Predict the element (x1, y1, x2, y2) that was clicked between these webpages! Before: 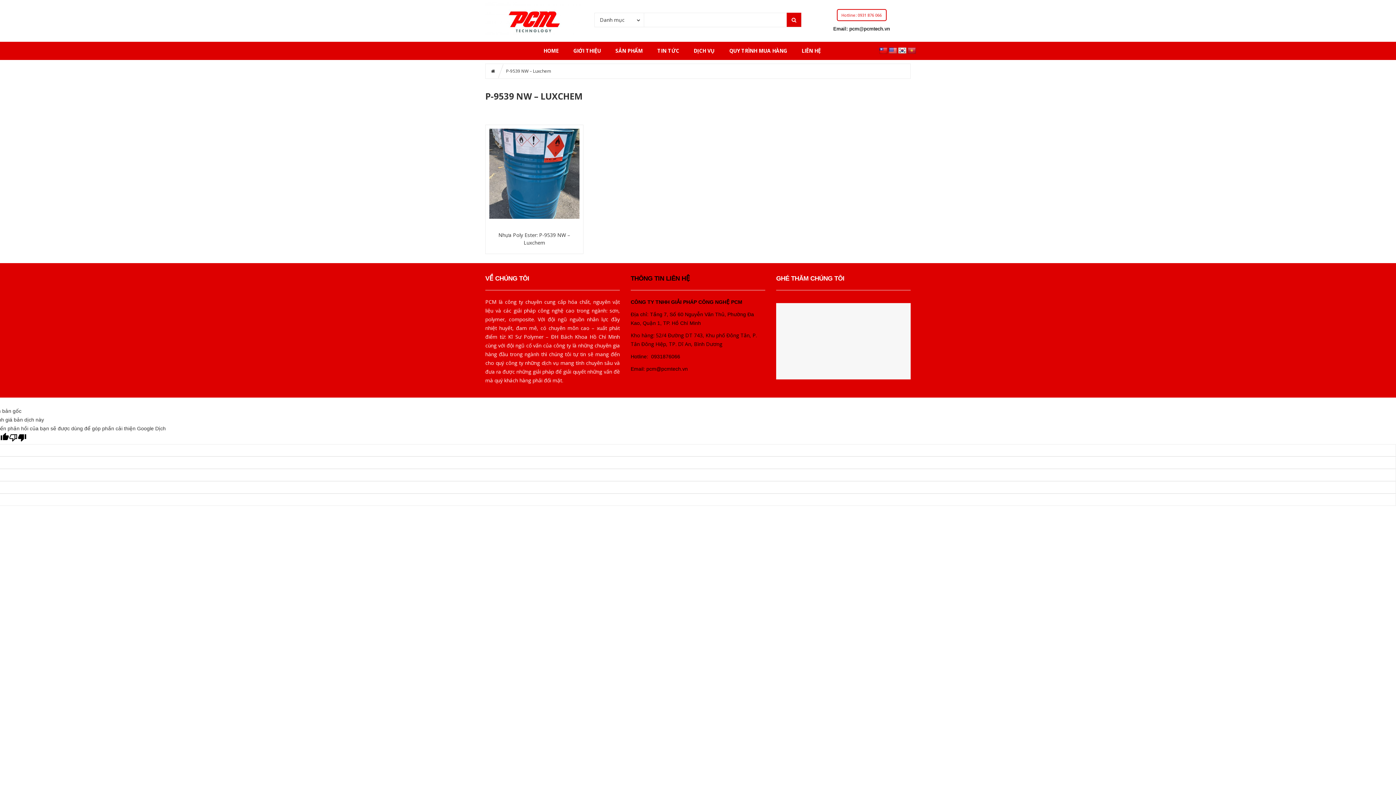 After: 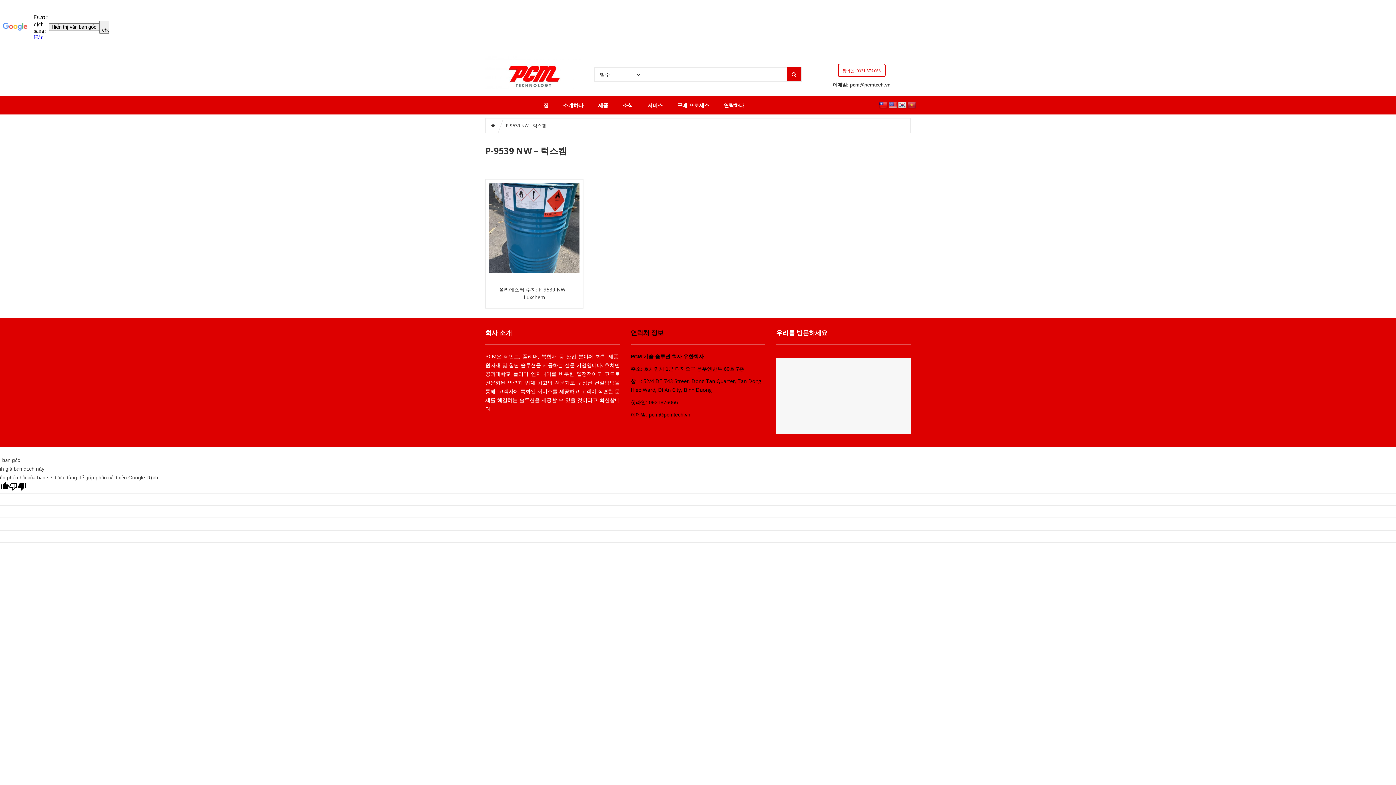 Action: bbox: (898, 47, 906, 54)